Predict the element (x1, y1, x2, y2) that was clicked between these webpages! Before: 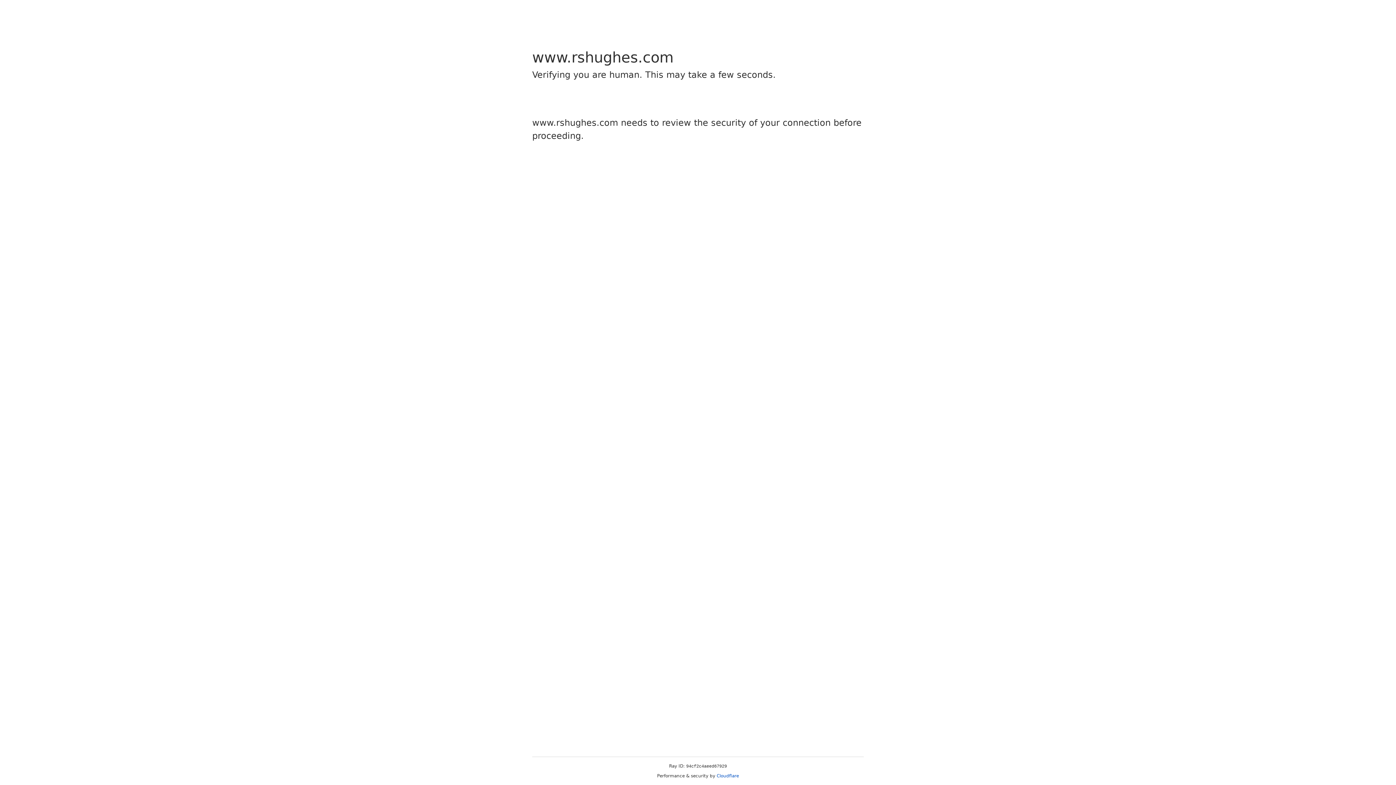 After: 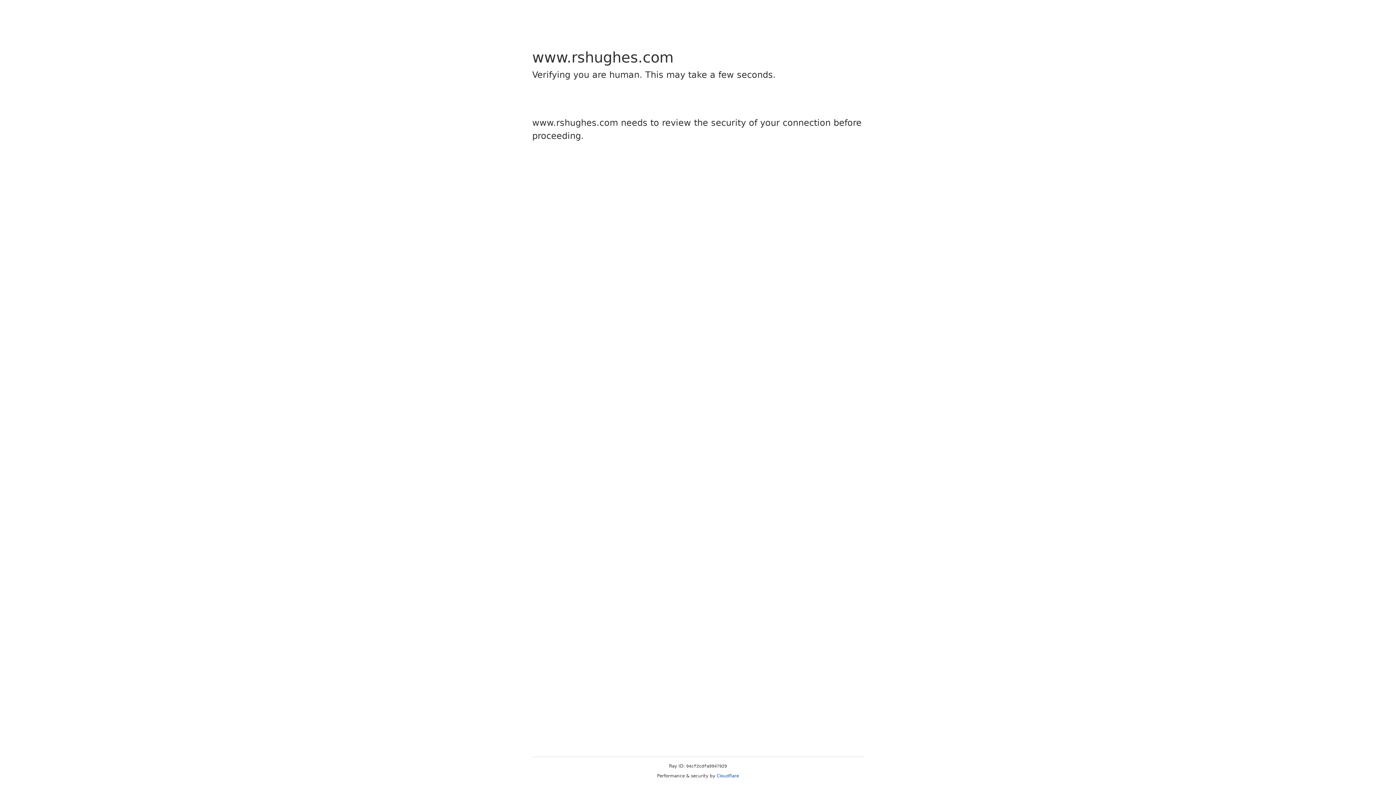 Action: label: Cloudflare bbox: (716, 773, 739, 778)